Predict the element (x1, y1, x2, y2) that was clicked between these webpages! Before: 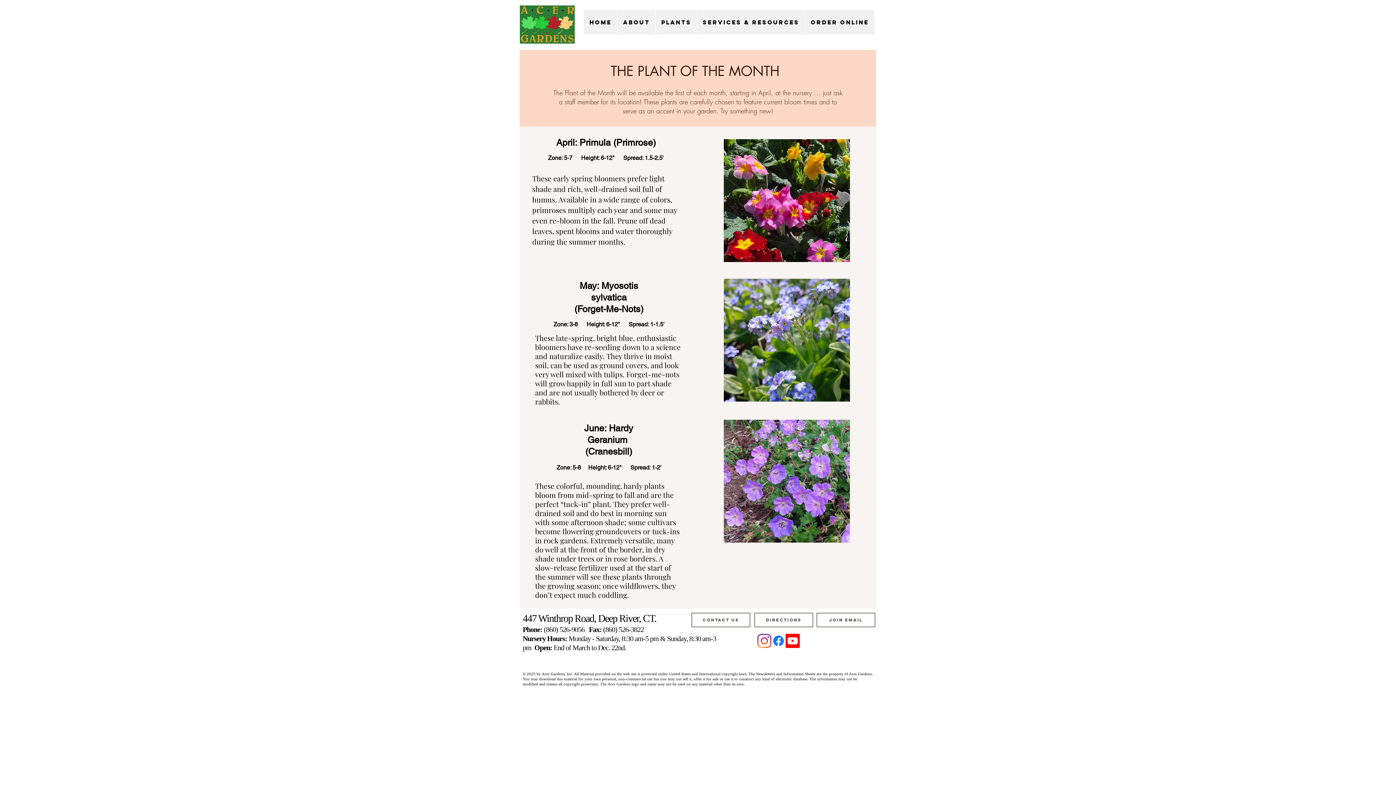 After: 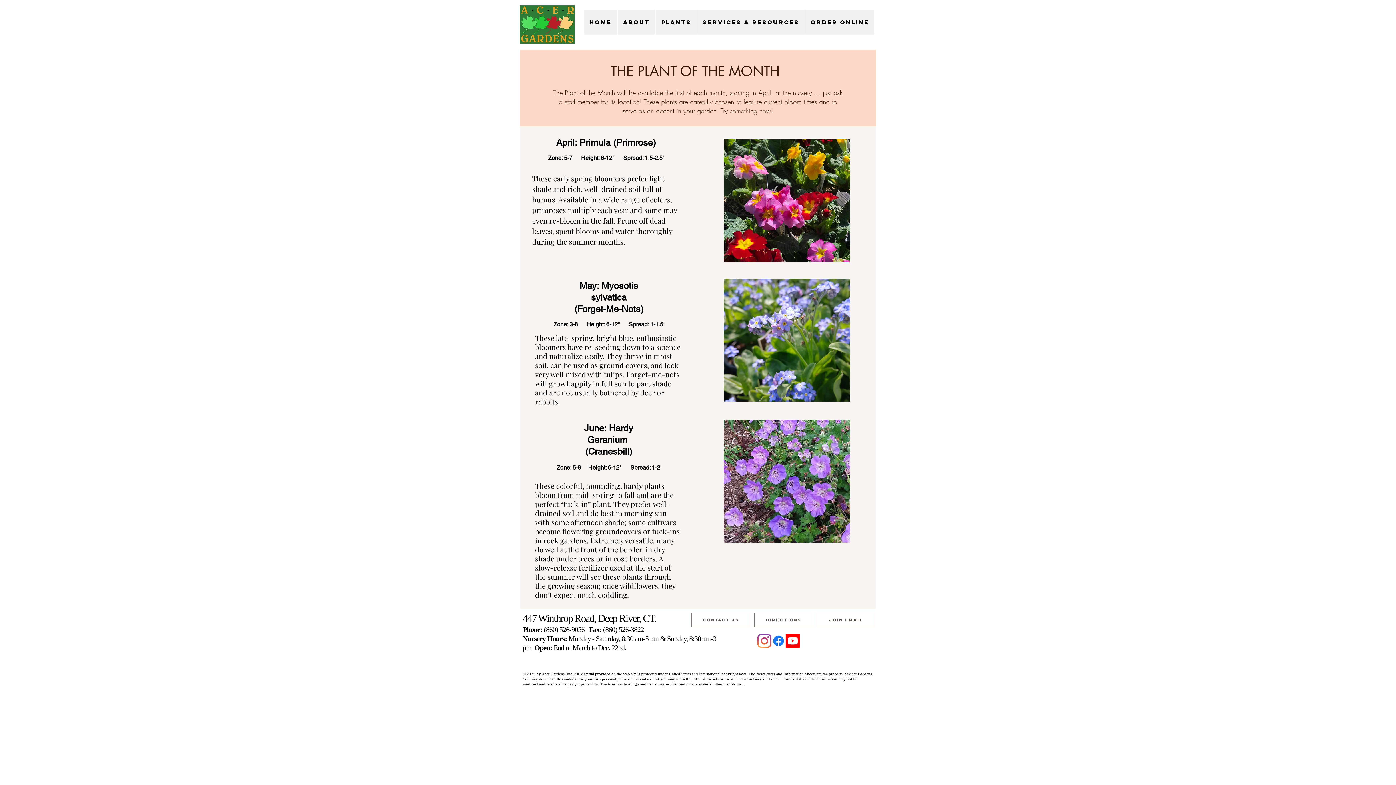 Action: bbox: (771, 634, 785, 648) label: Facebook